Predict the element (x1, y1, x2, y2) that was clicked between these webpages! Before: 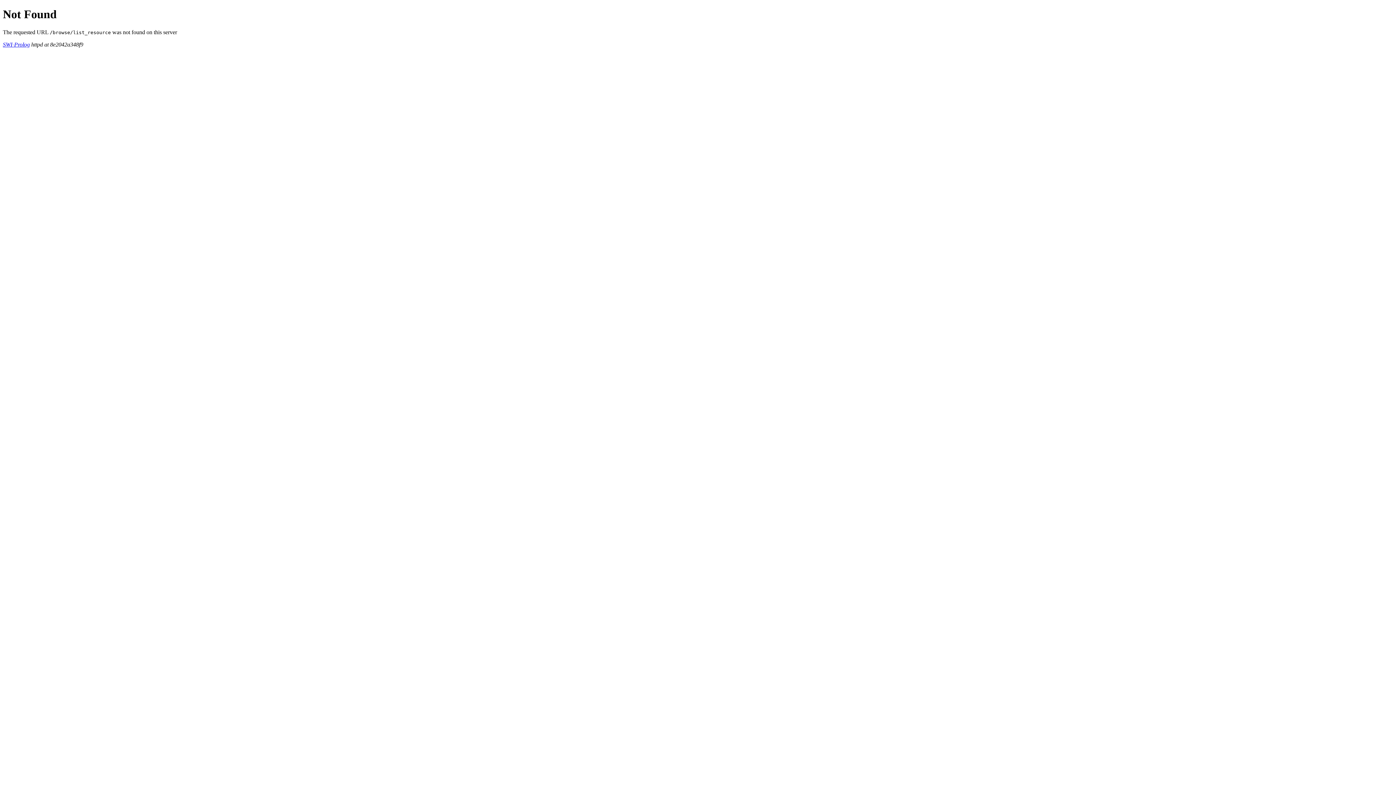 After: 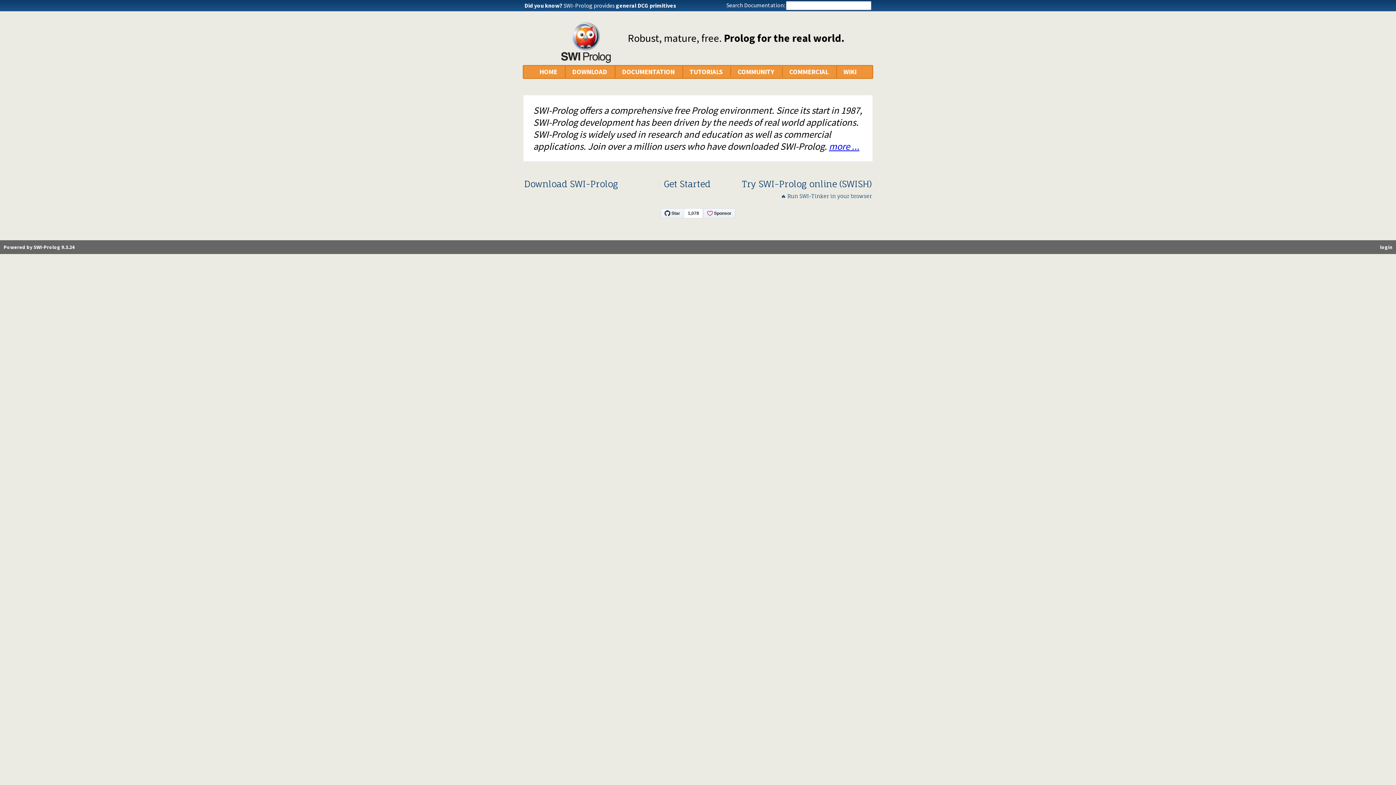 Action: label: SWI-Prolog bbox: (2, 41, 29, 47)